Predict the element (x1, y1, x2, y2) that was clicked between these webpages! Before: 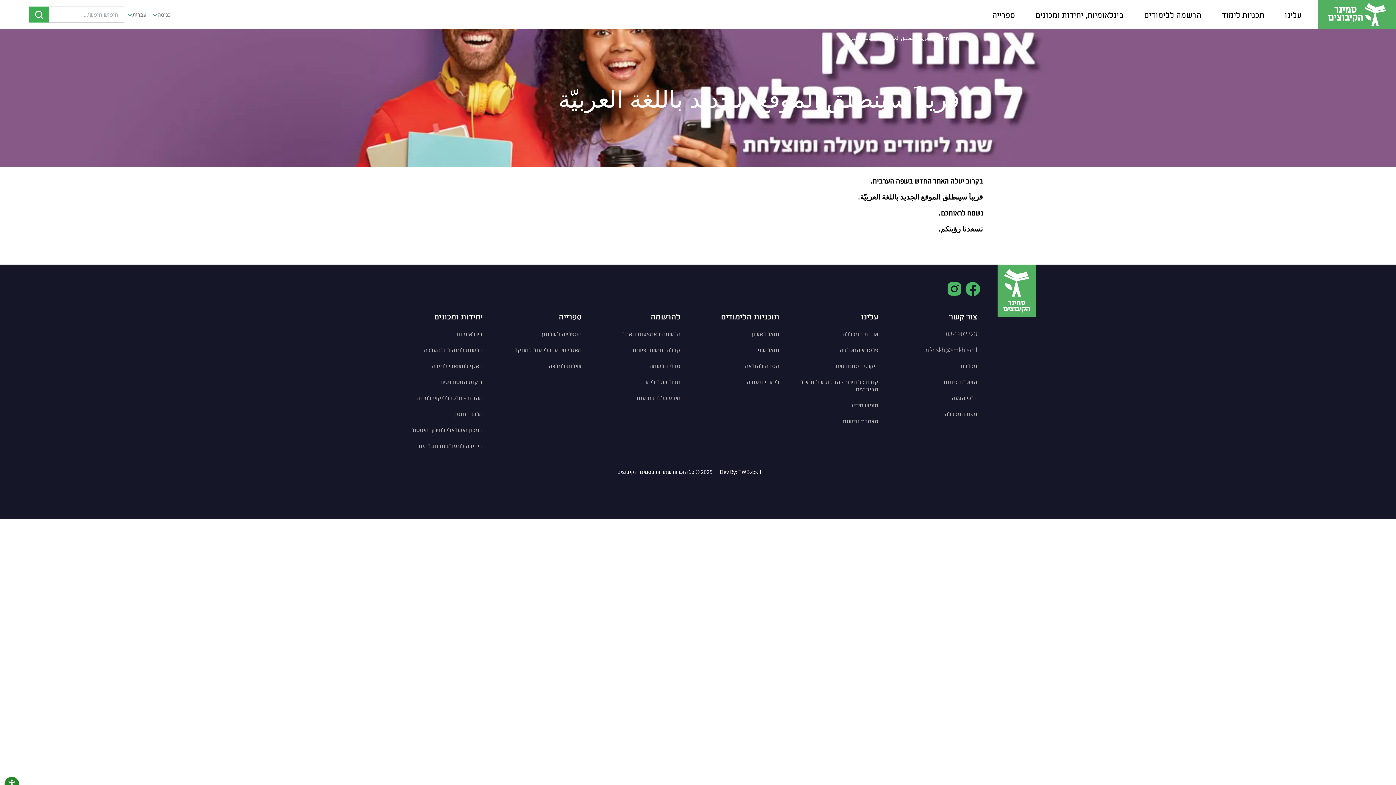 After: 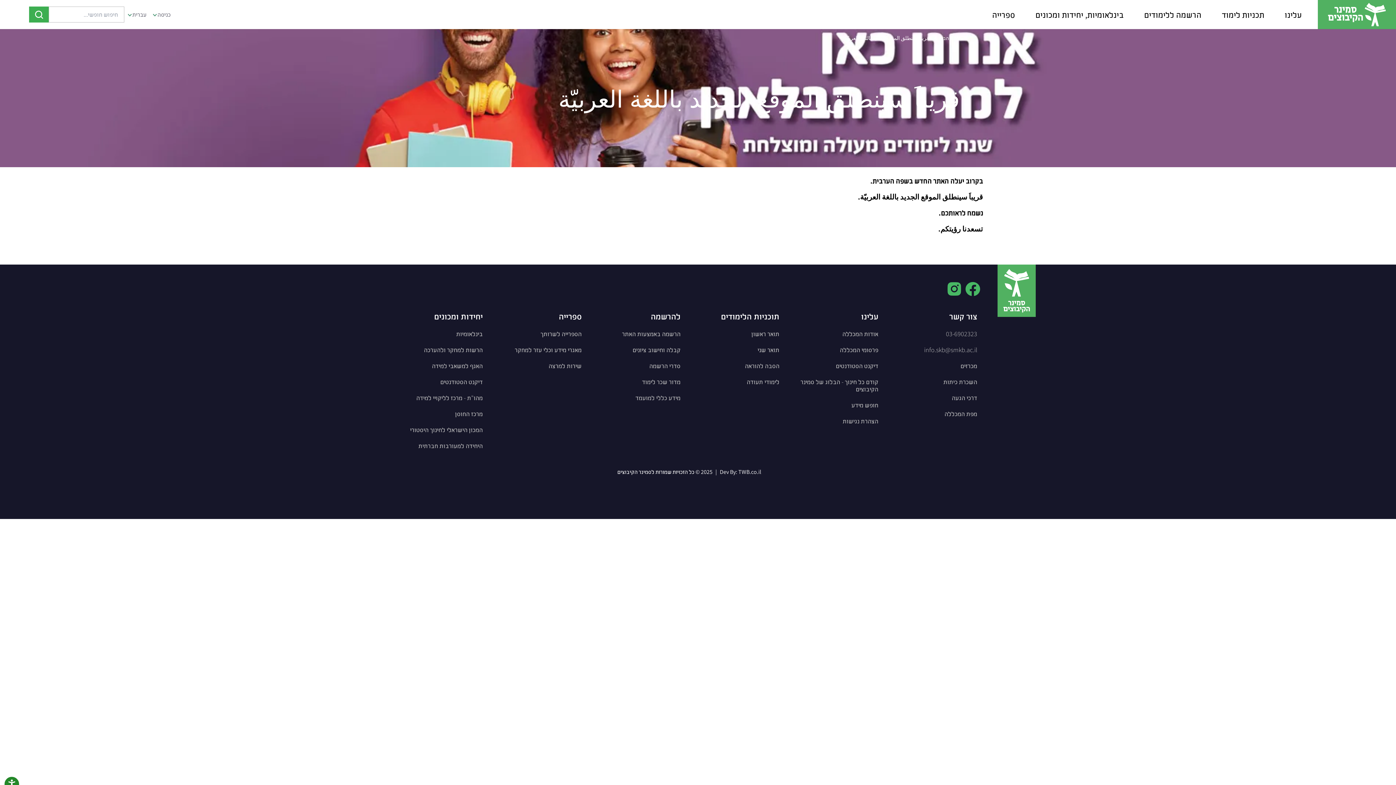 Action: bbox: (558, 310, 581, 321) label: ספרייה